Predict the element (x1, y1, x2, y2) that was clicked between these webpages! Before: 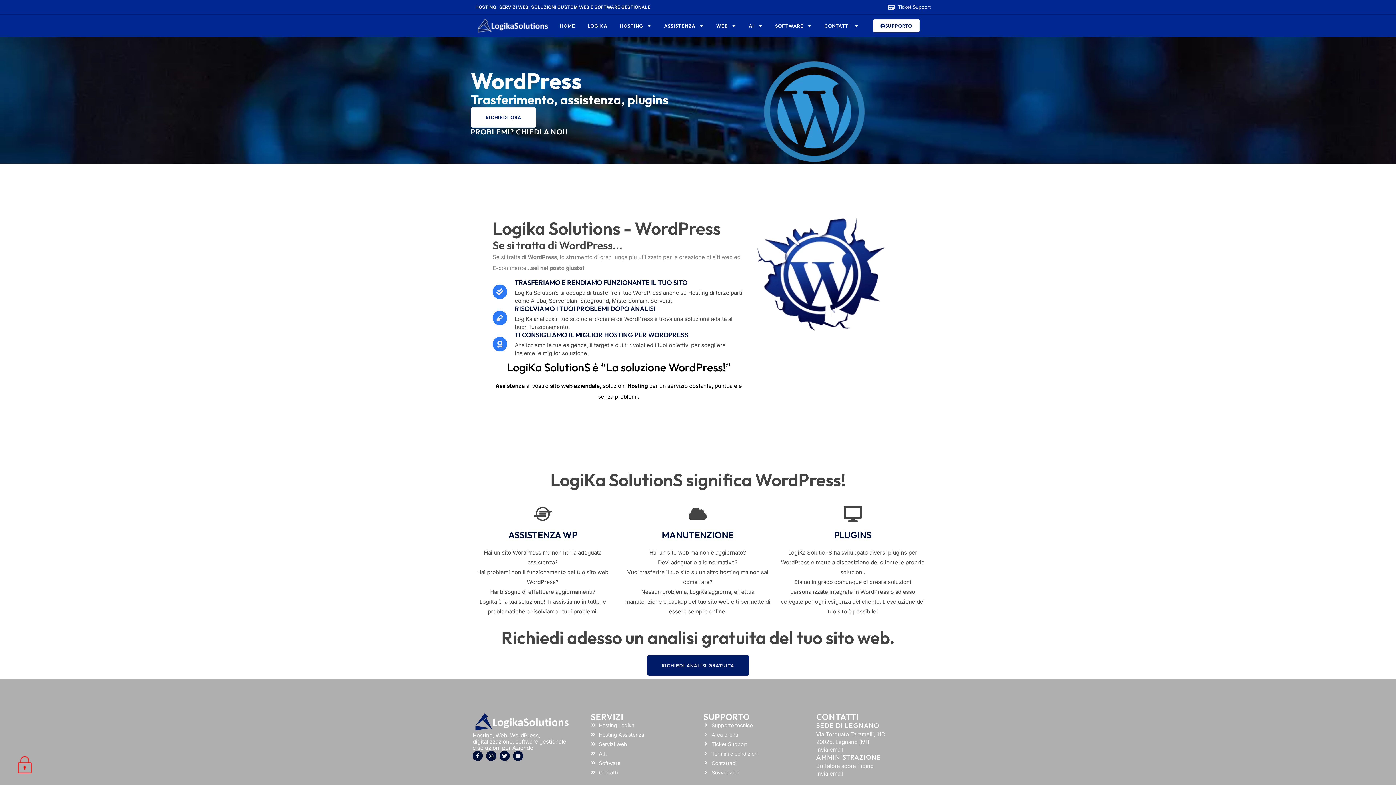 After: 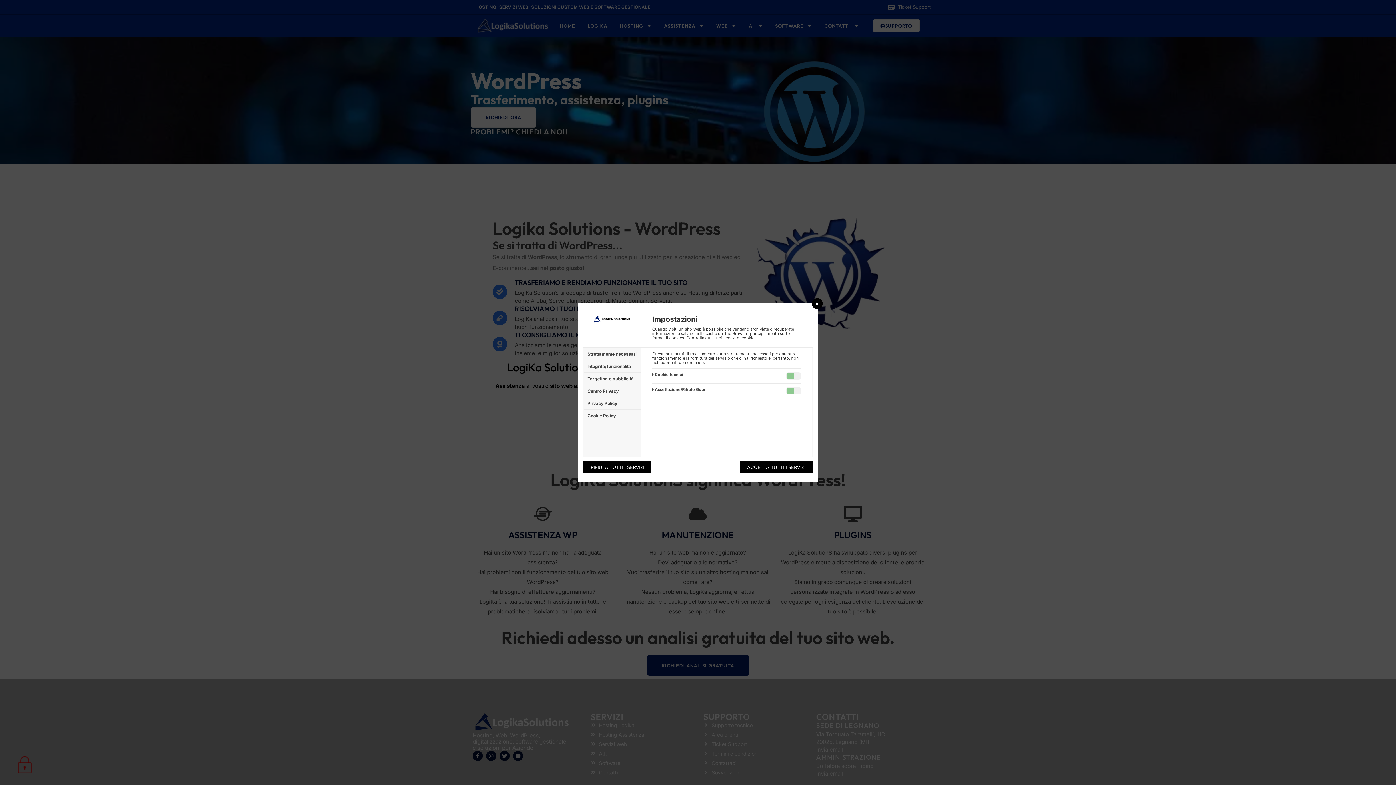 Action: bbox: (13, 755, 35, 777)